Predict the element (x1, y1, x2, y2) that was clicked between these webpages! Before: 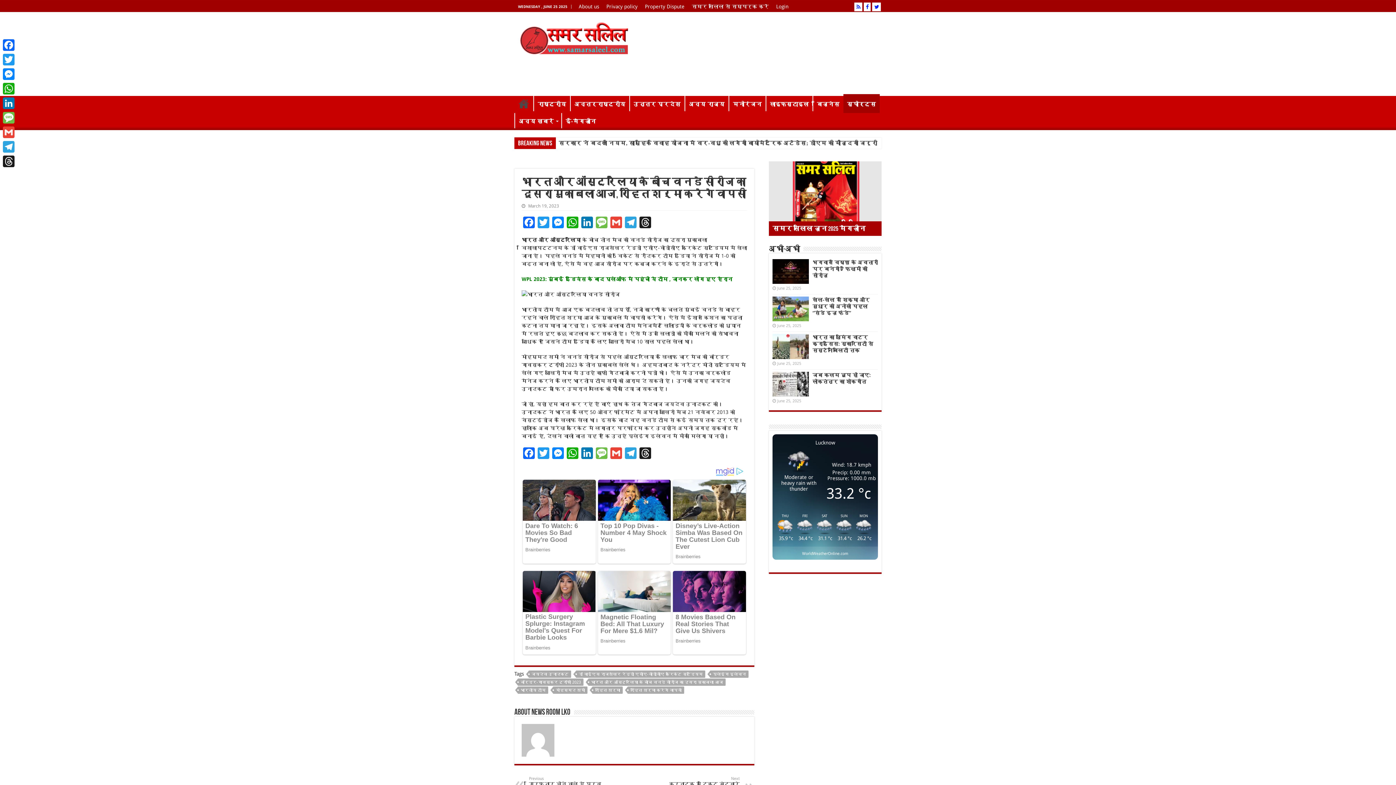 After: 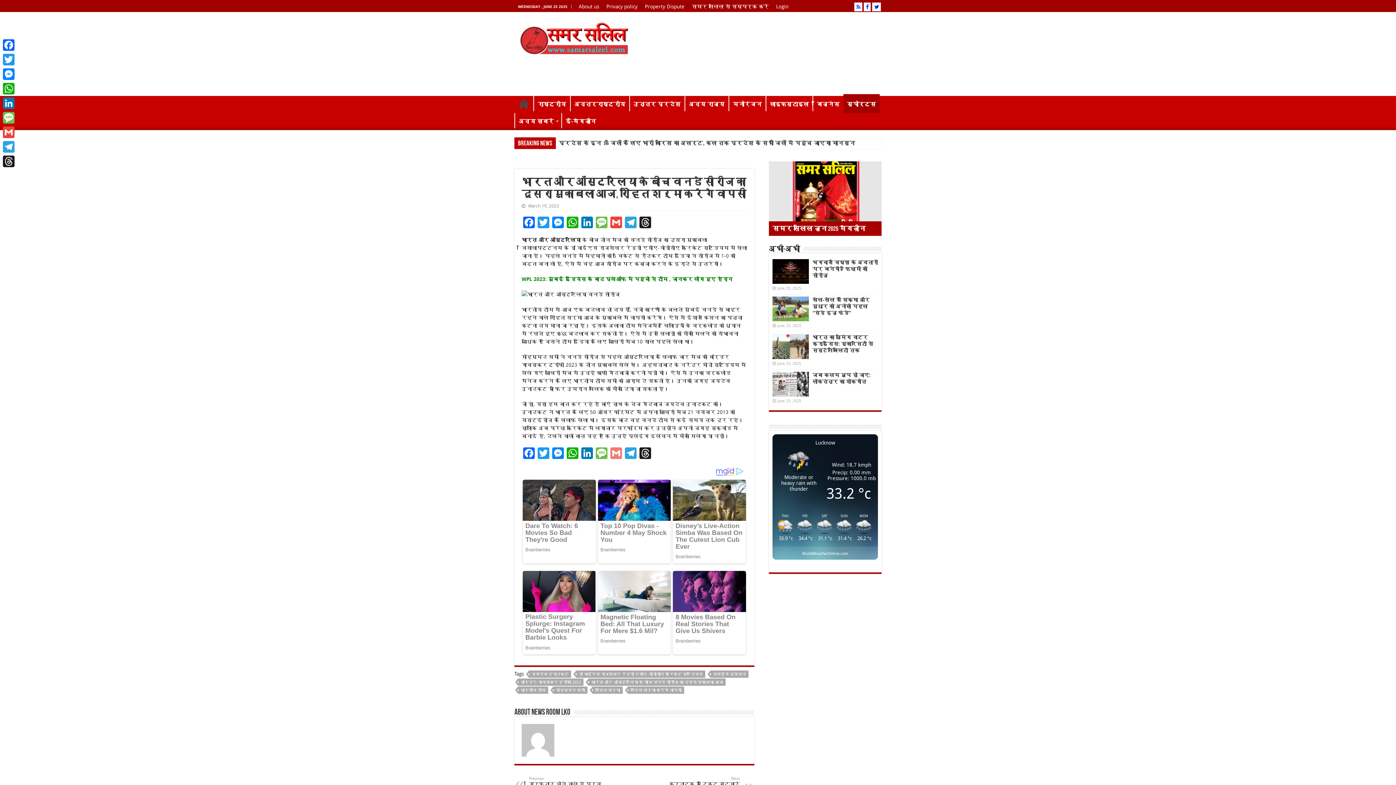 Action: label: Gmail bbox: (609, 447, 623, 461)